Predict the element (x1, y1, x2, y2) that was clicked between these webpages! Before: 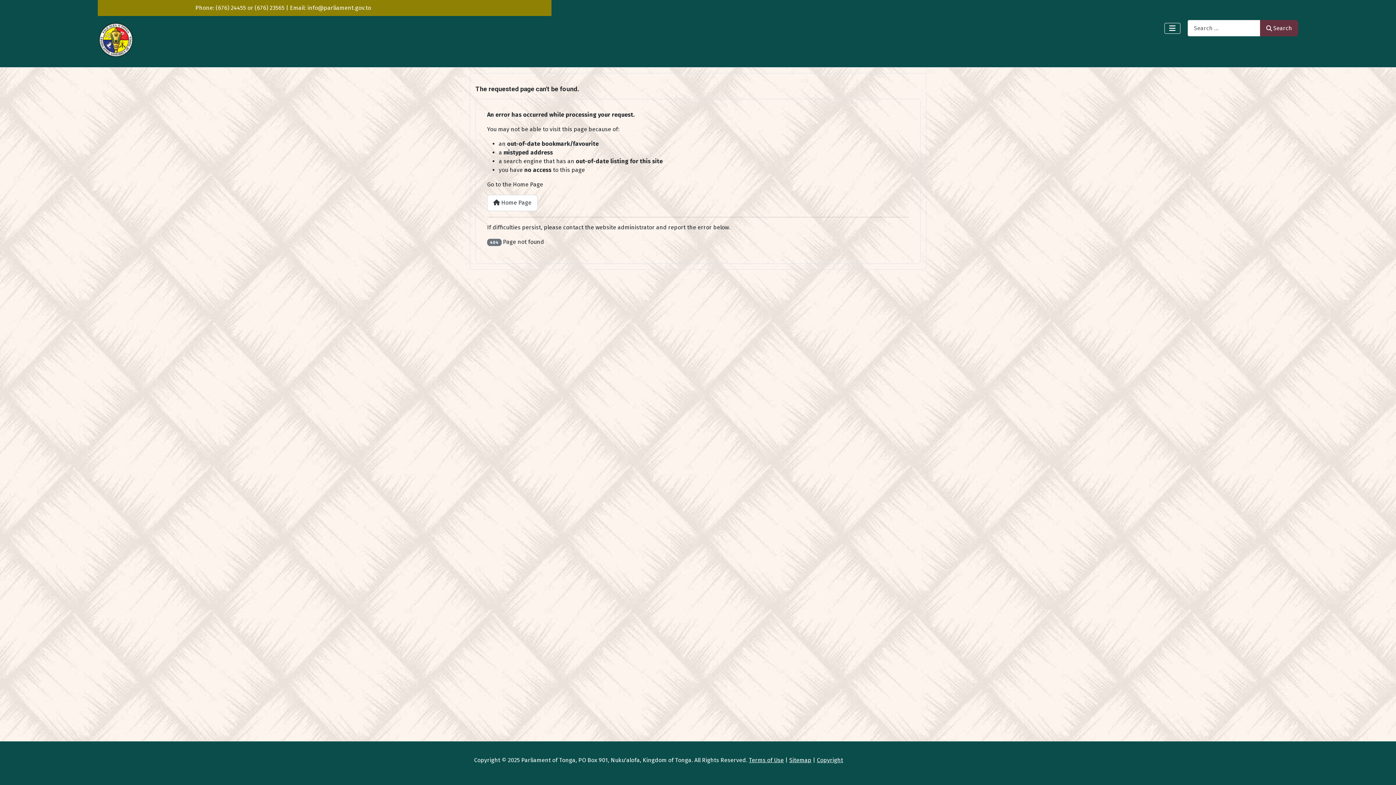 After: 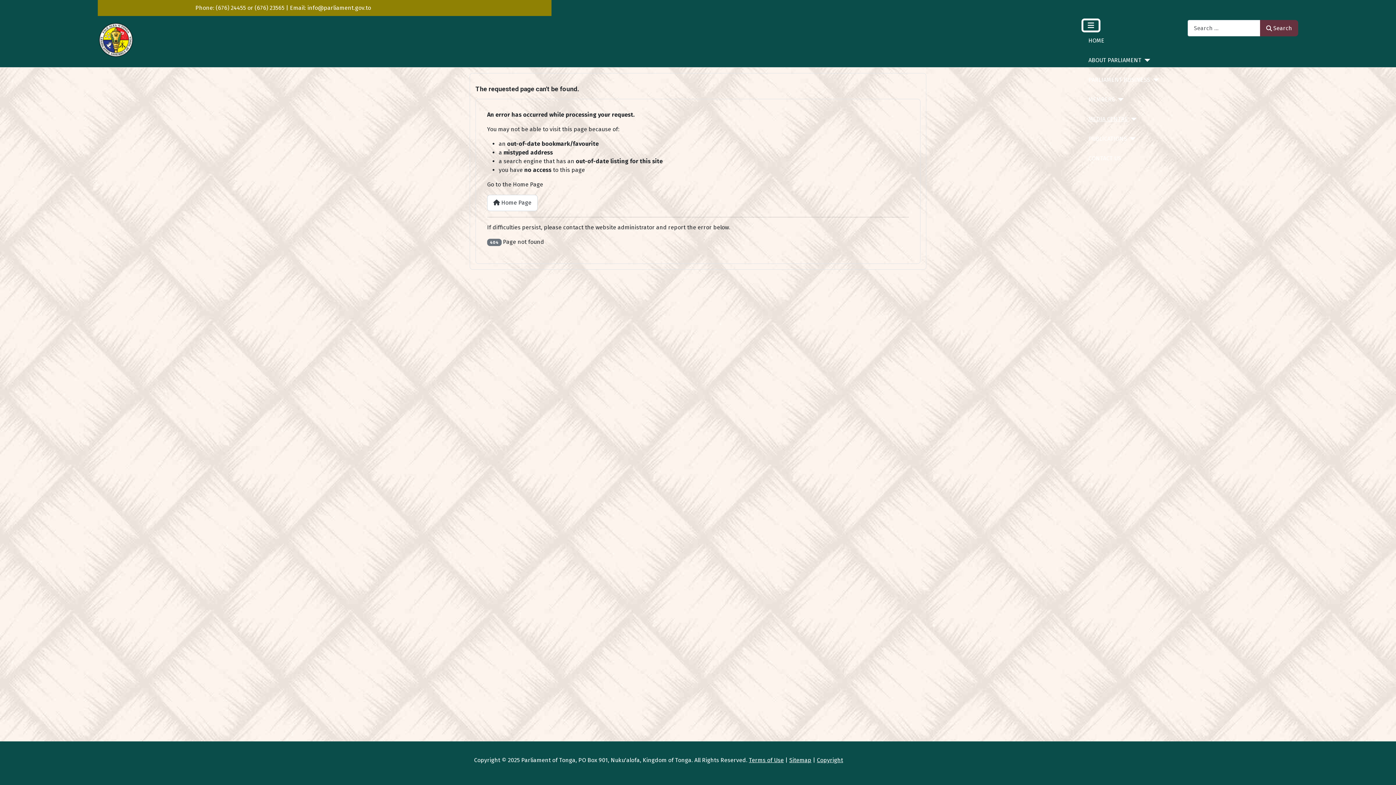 Action: bbox: (1164, 22, 1180, 33) label: Toggle Navigation